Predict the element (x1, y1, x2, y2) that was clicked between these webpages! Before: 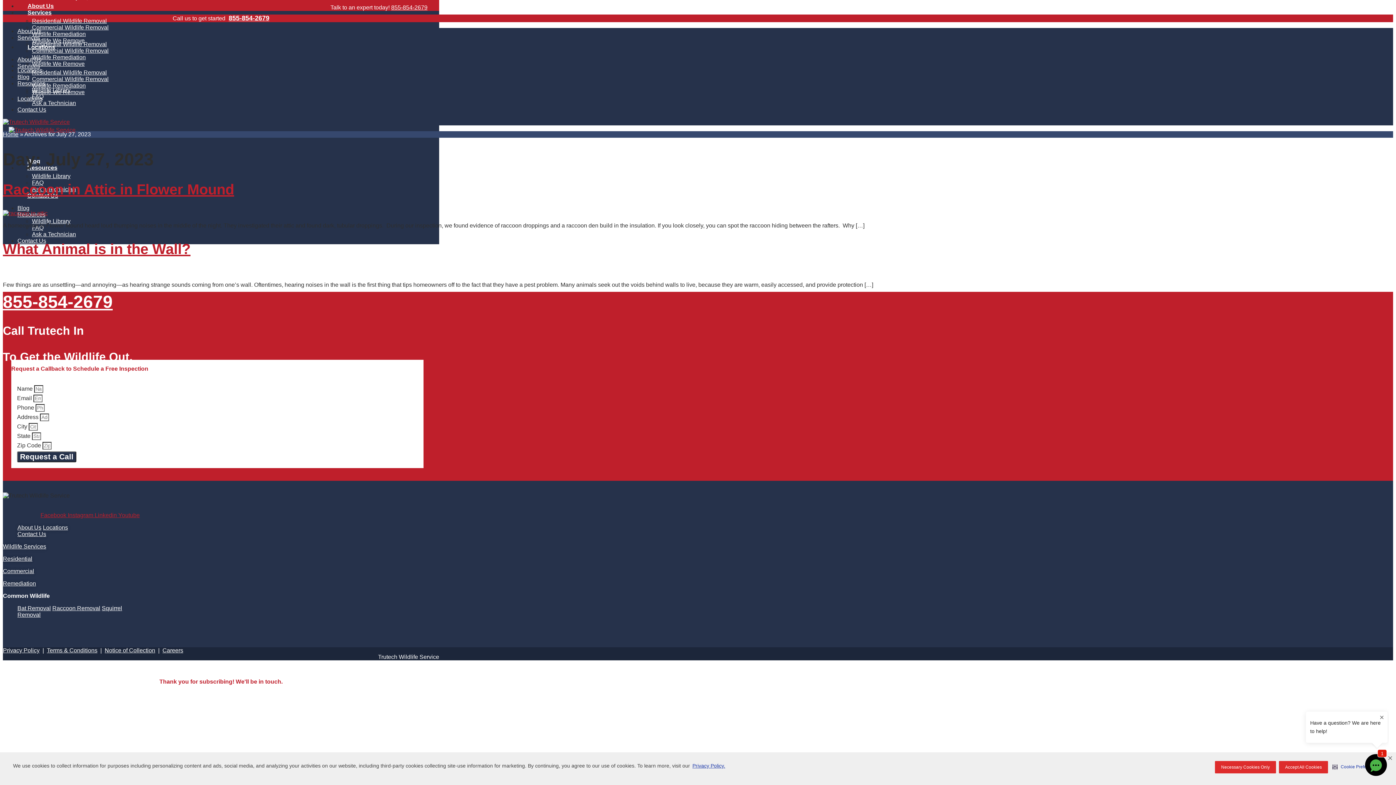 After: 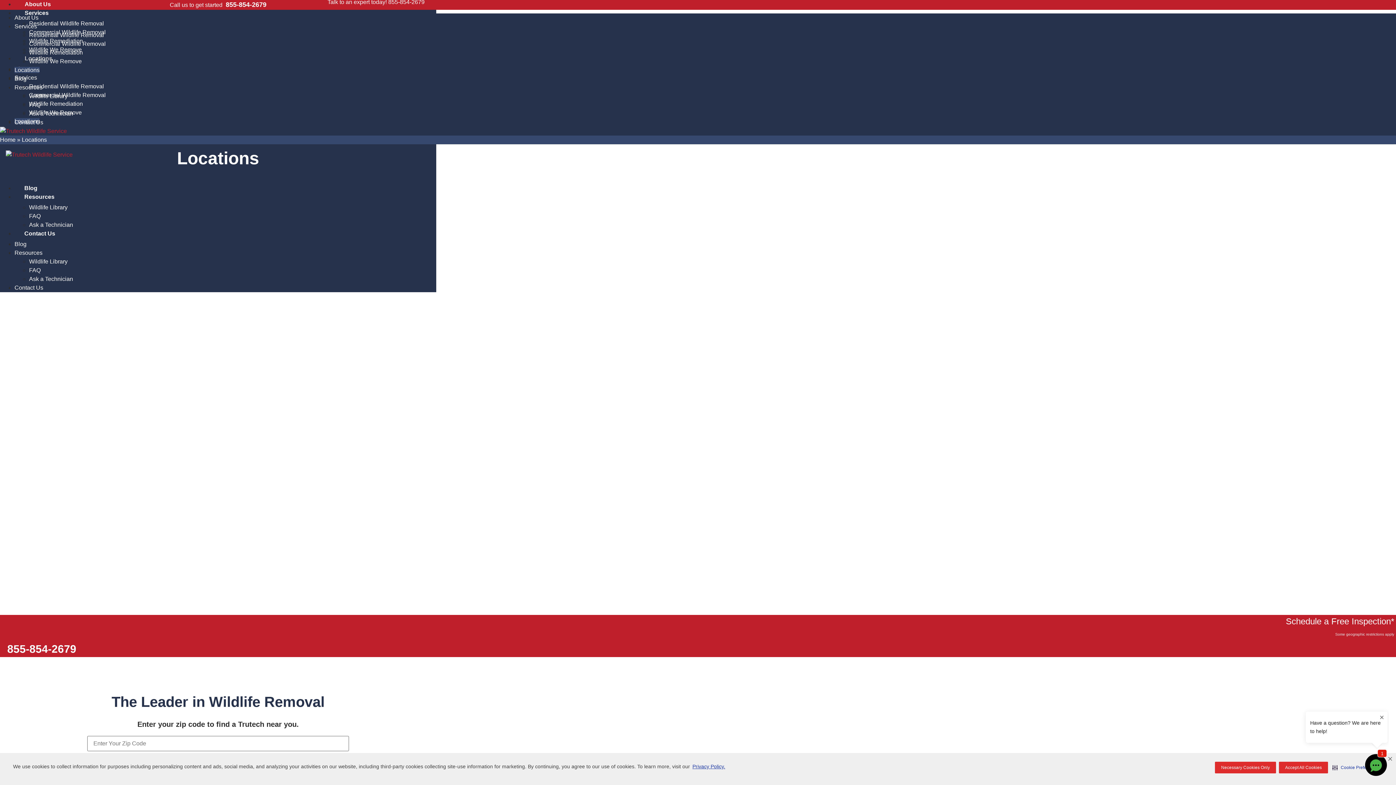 Action: bbox: (17, 67, 42, 73) label: Locations